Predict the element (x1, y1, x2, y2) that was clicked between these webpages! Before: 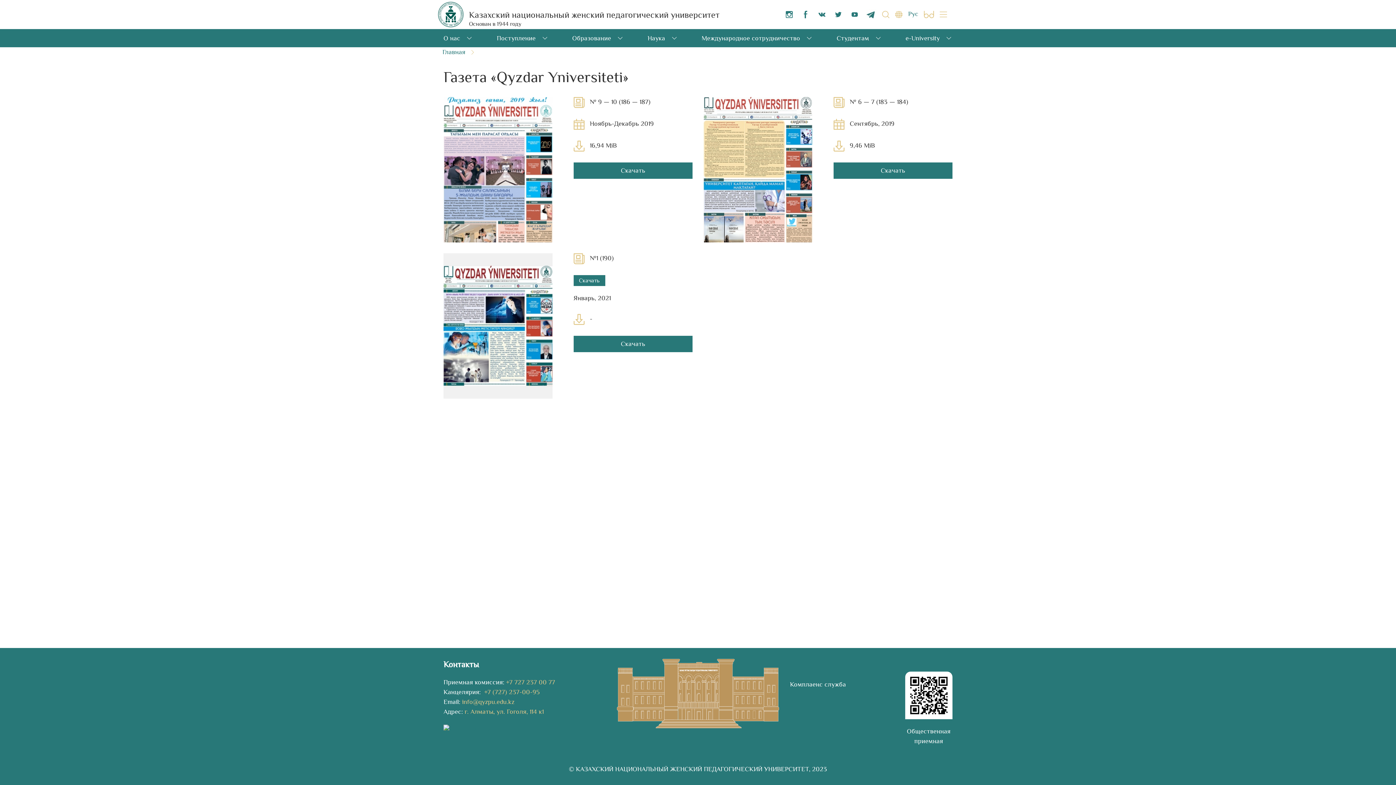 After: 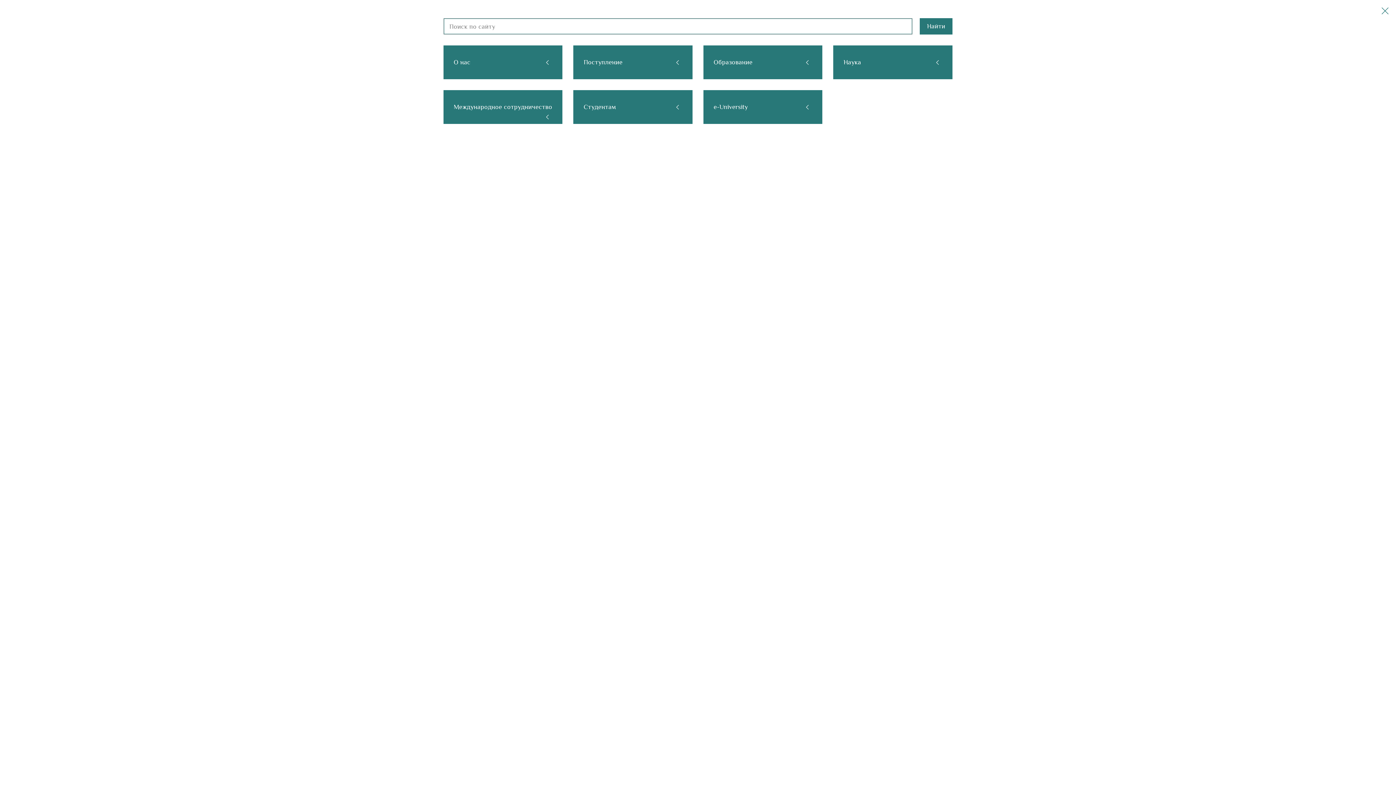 Action: bbox: (882, 9, 889, 18)